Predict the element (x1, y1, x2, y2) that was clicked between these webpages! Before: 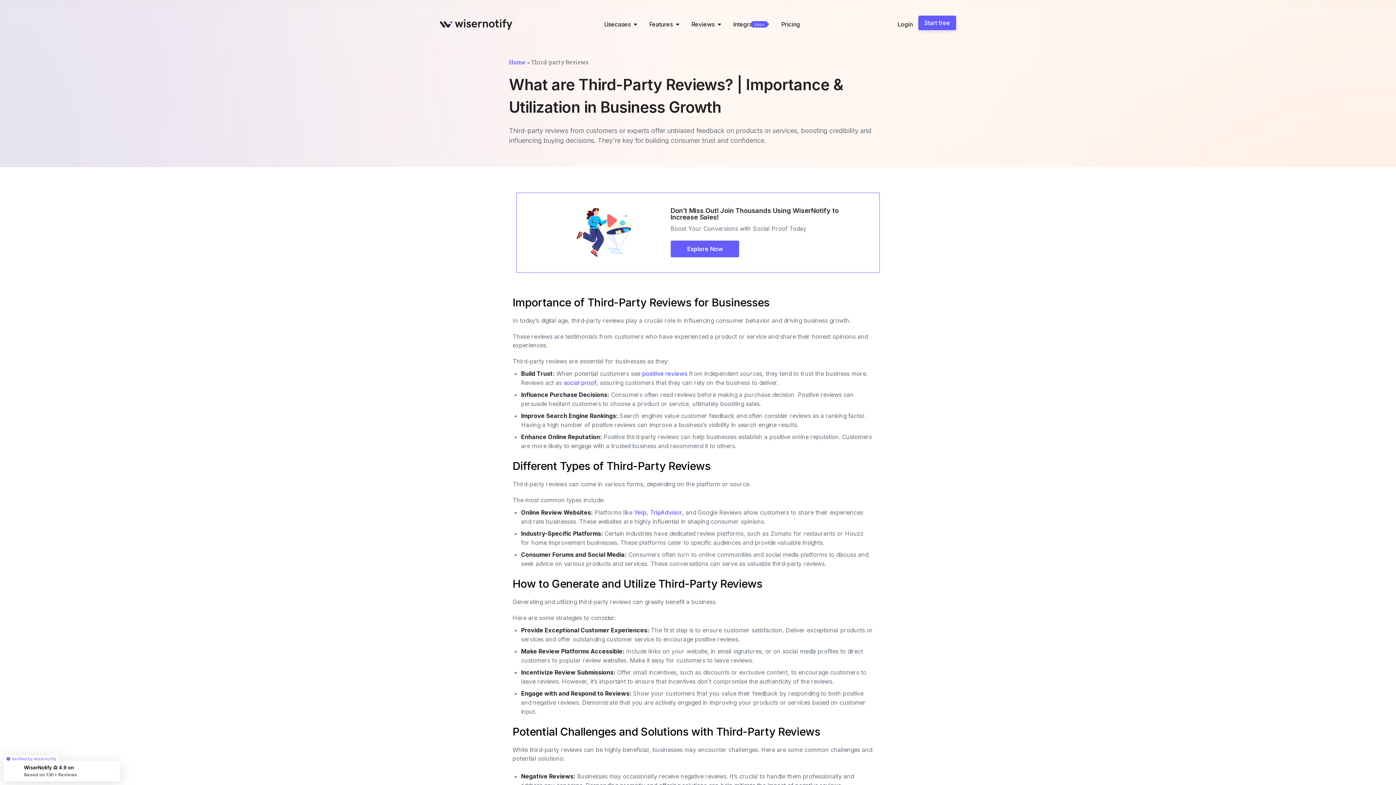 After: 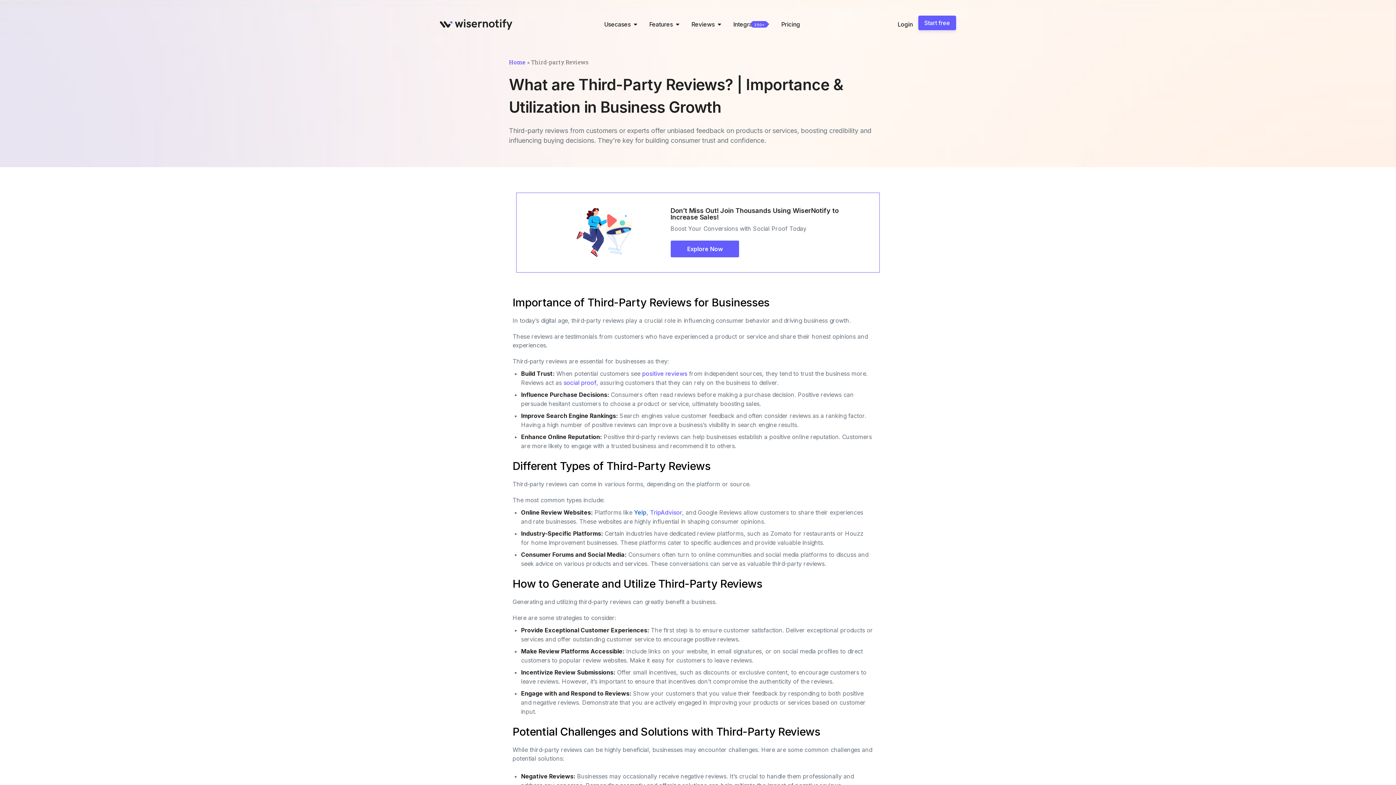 Action: bbox: (634, 509, 646, 516) label: Yelp